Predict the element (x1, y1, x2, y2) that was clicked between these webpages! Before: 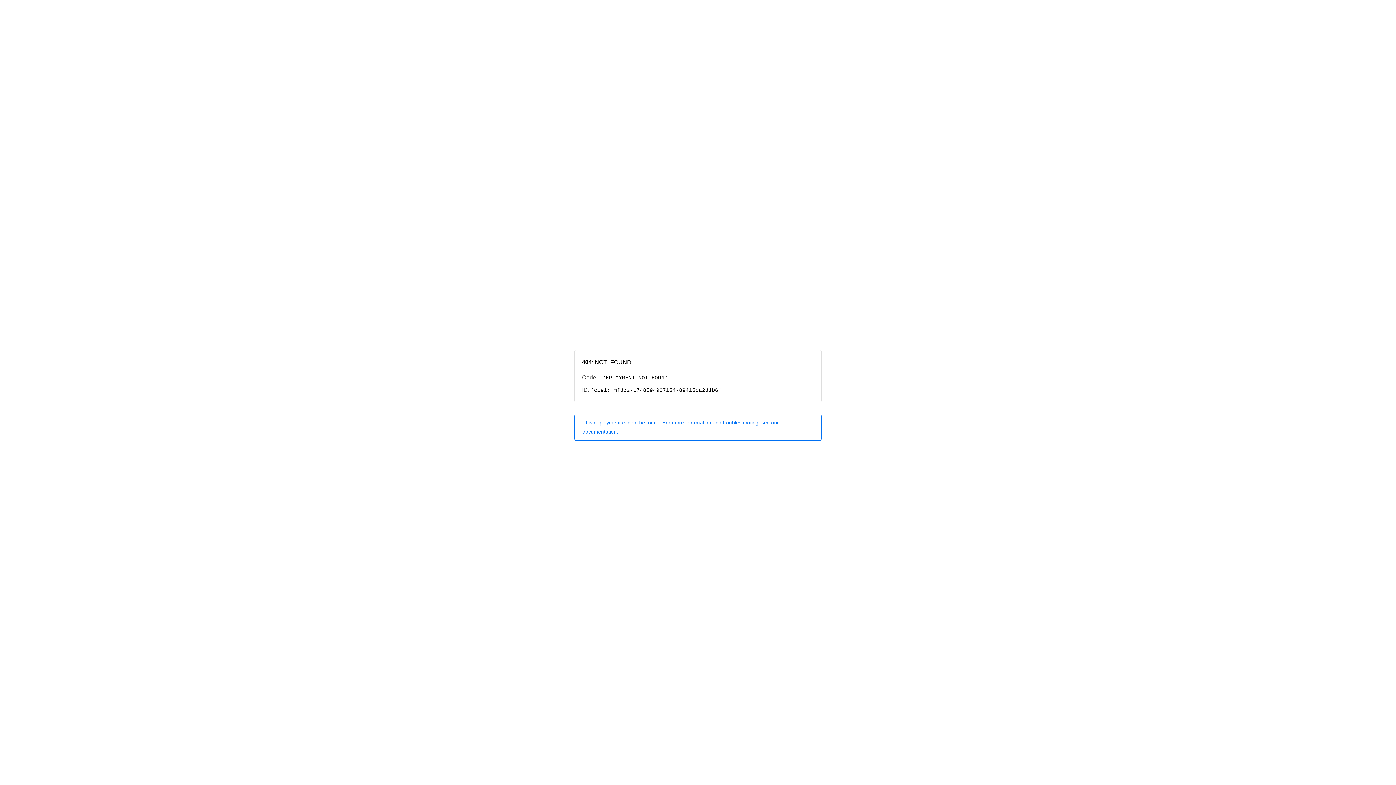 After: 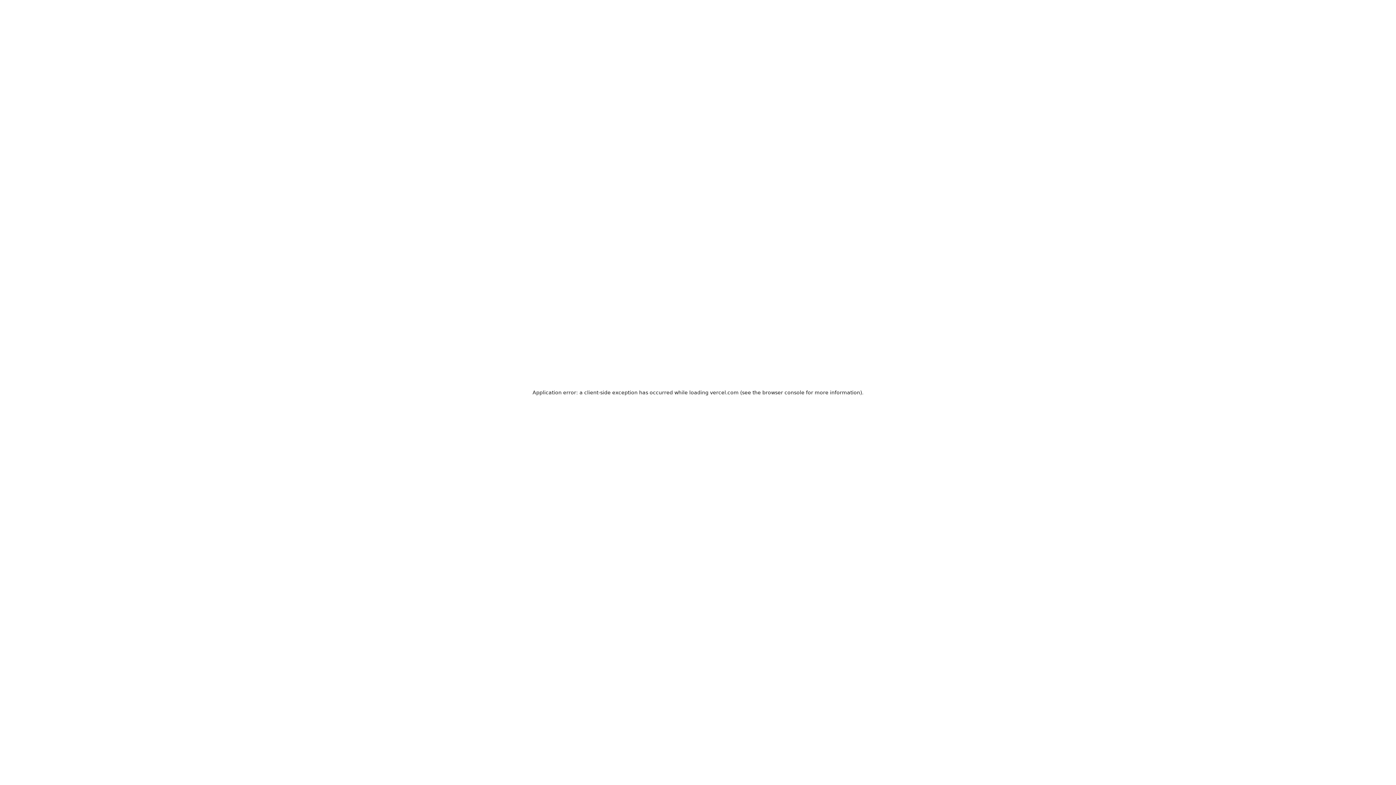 Action: bbox: (574, 414, 821, 440) label: This deployment cannot be found. For more information and troubleshooting, see our documentation.